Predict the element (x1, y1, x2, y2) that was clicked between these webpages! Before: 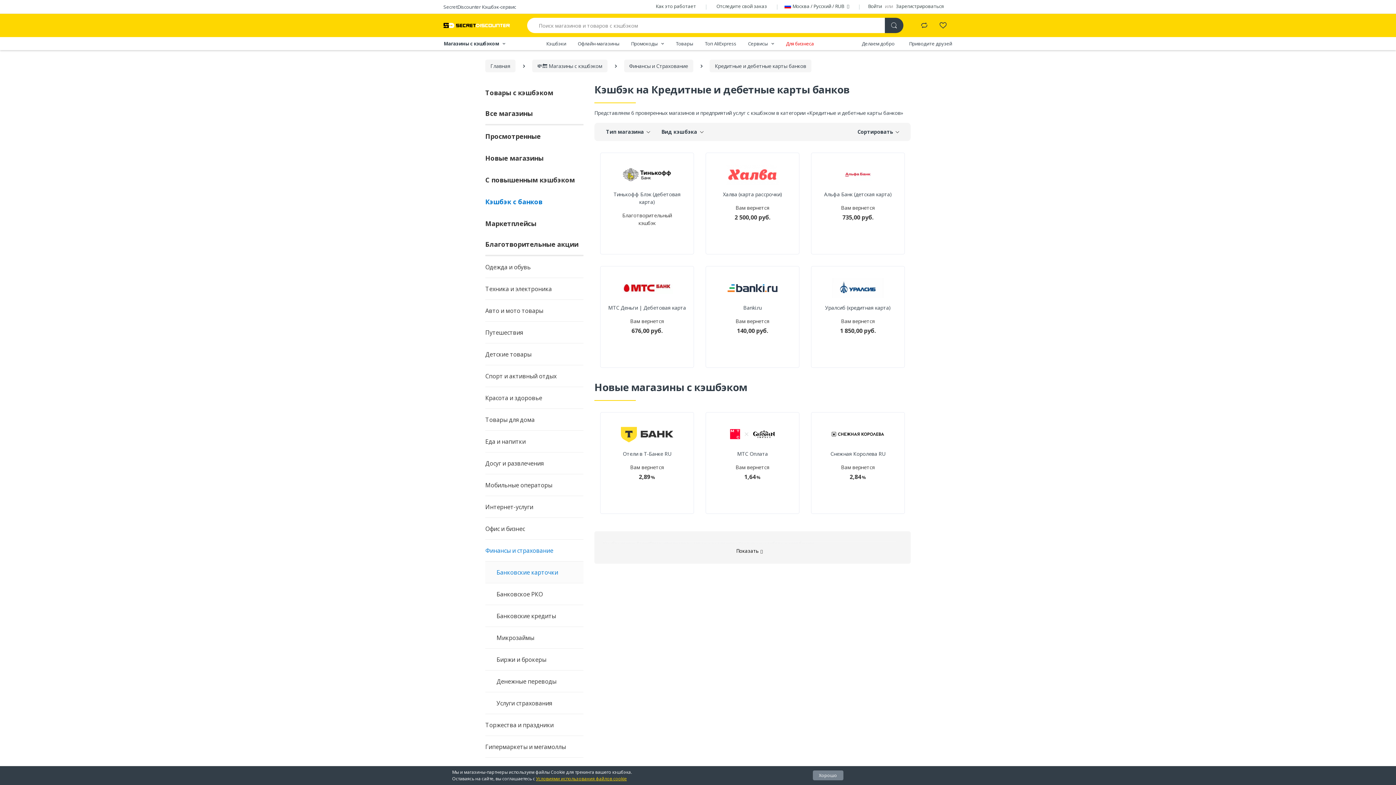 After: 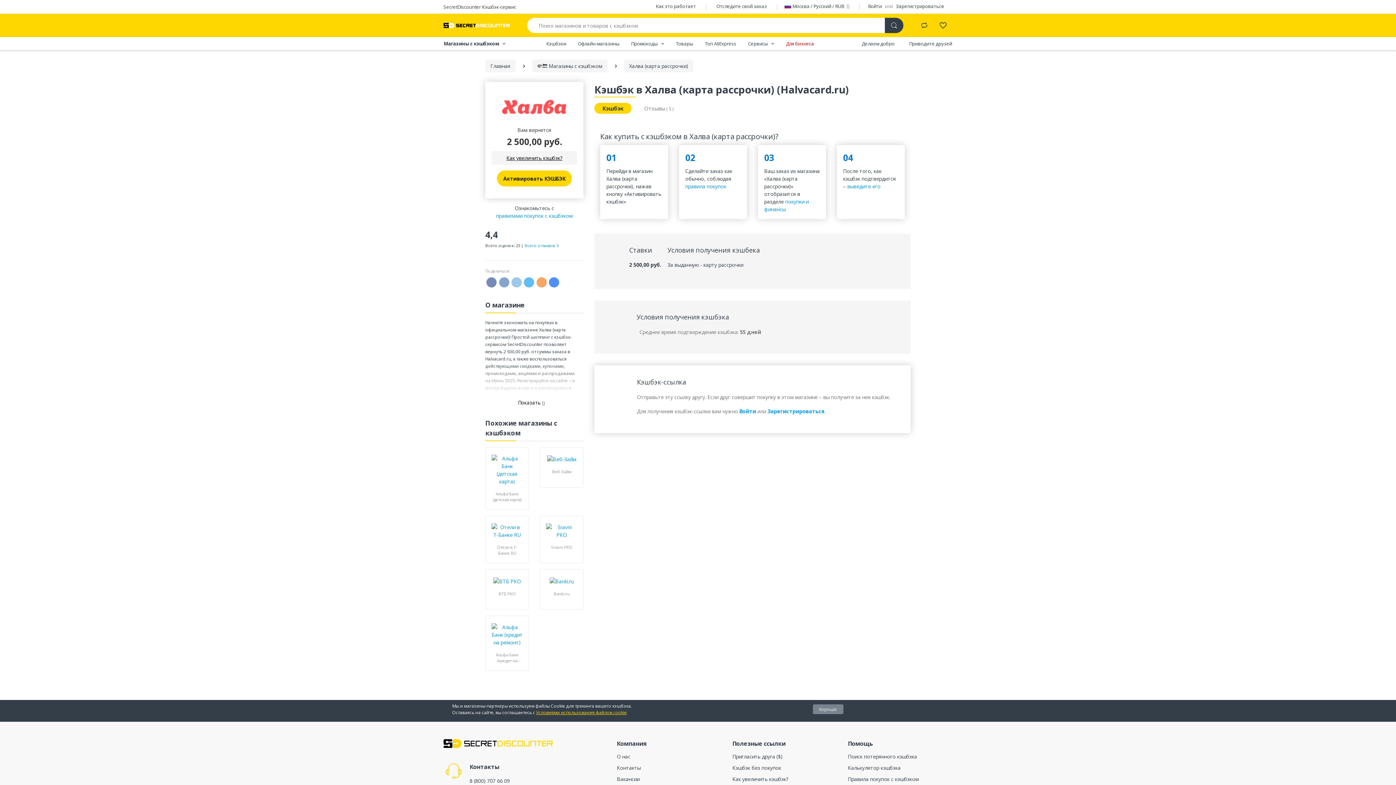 Action: bbox: (711, 203, 793, 221) label: Вам вернется
2 500,00 руб.